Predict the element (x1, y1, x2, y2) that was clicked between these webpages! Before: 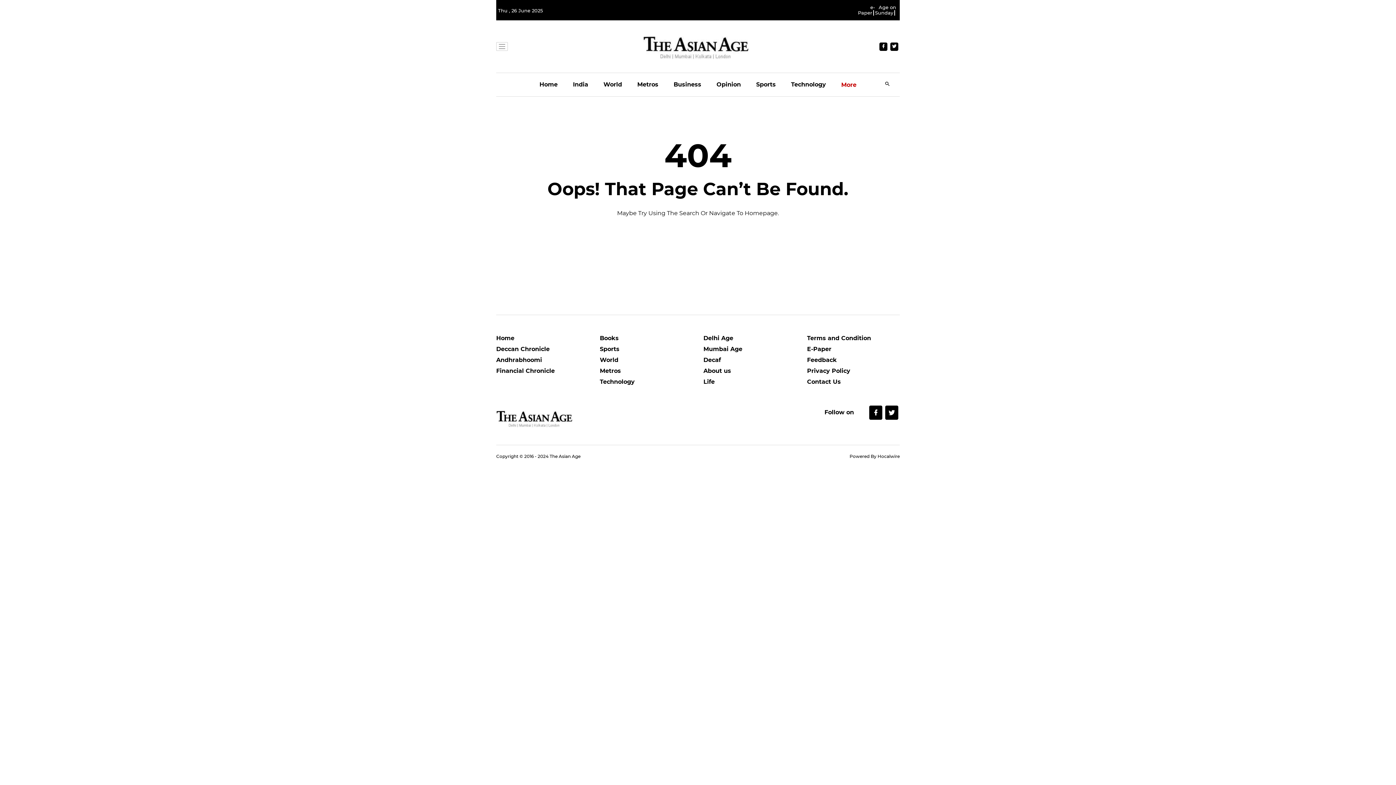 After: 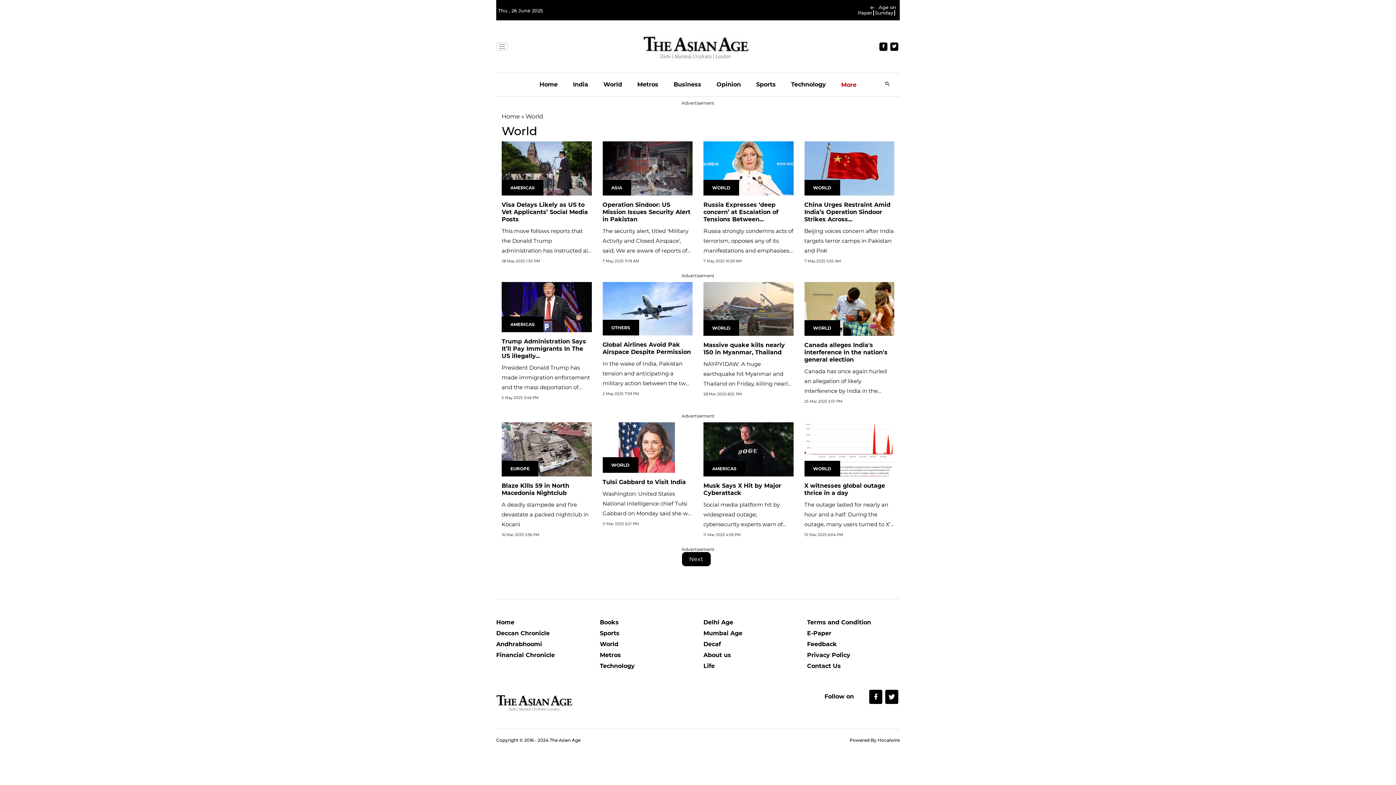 Action: label: World bbox: (603, 73, 622, 96)